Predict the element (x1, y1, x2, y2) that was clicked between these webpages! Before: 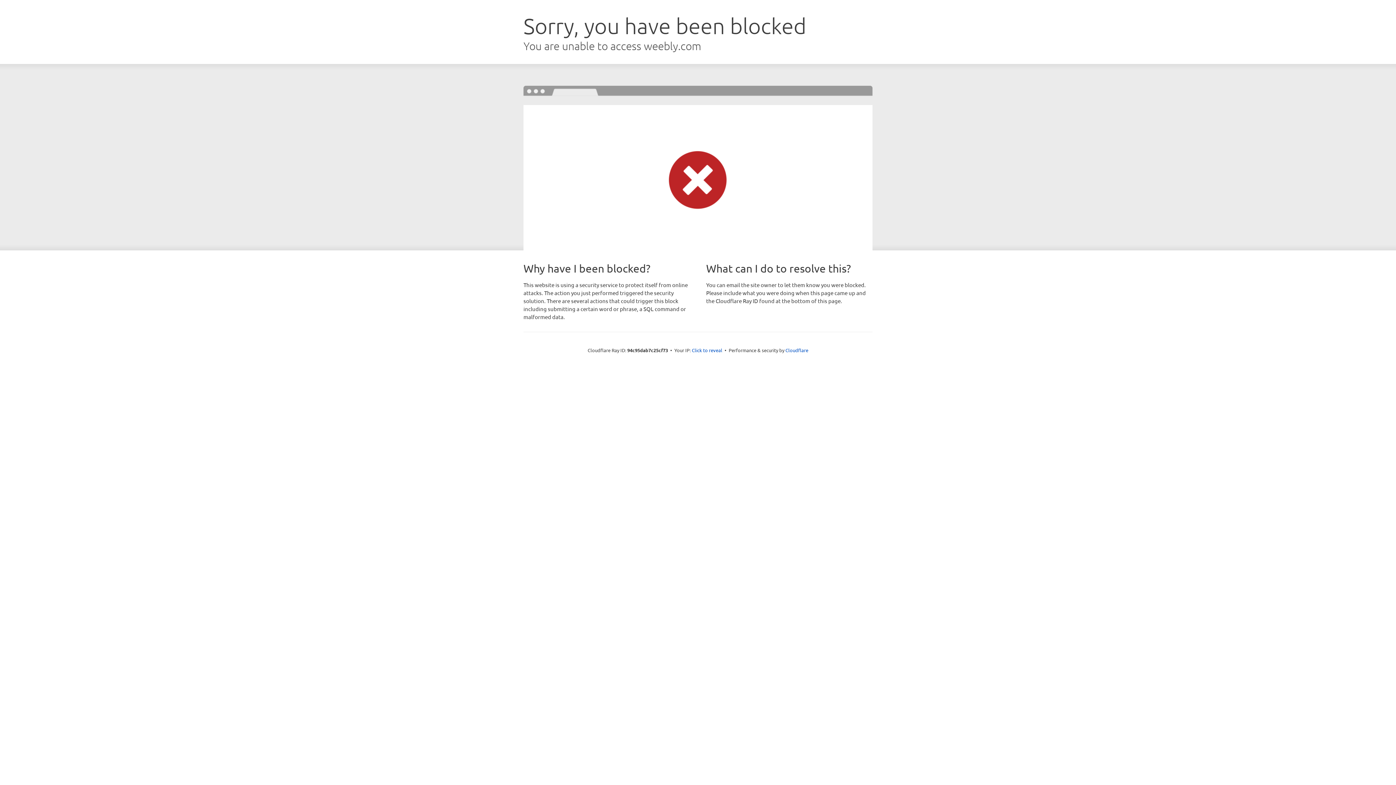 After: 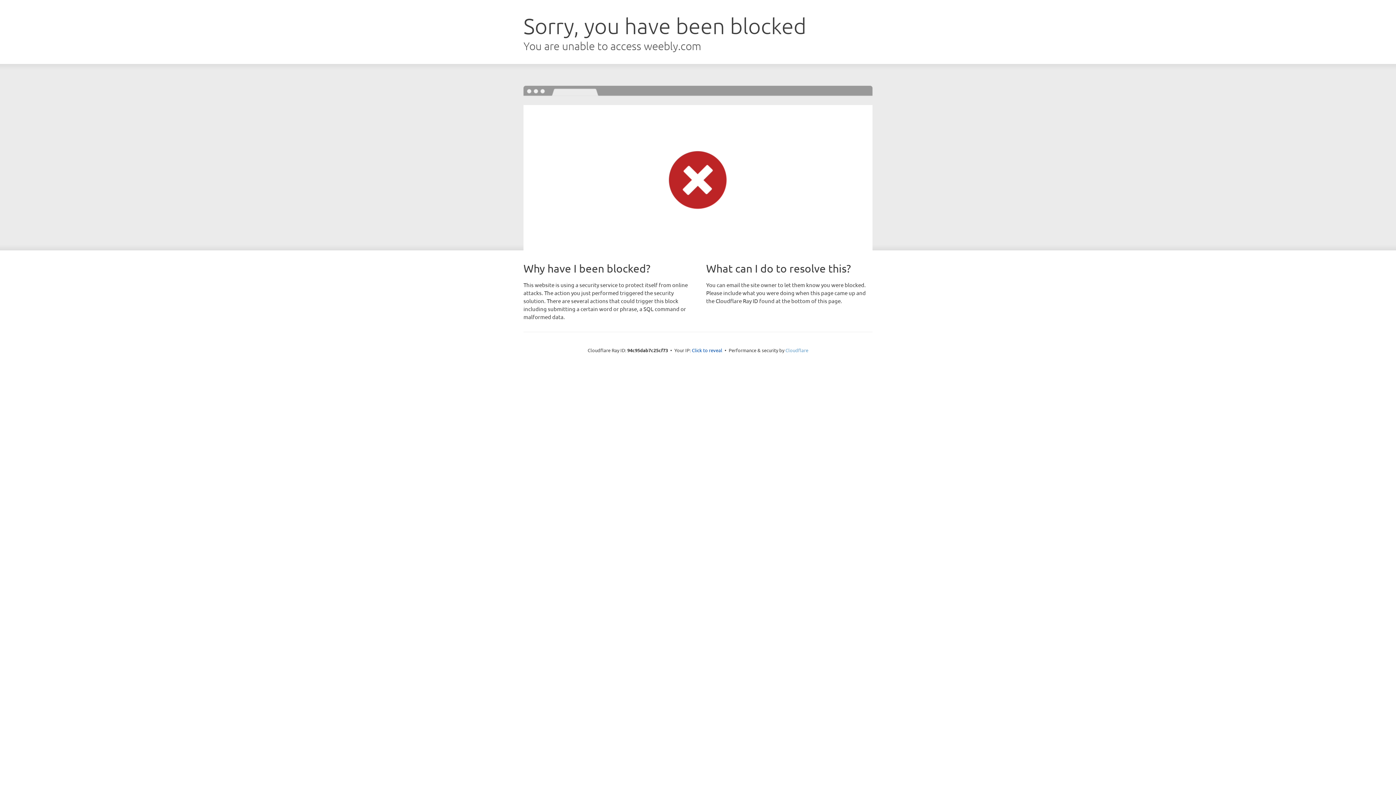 Action: bbox: (785, 347, 808, 353) label: Cloudflare